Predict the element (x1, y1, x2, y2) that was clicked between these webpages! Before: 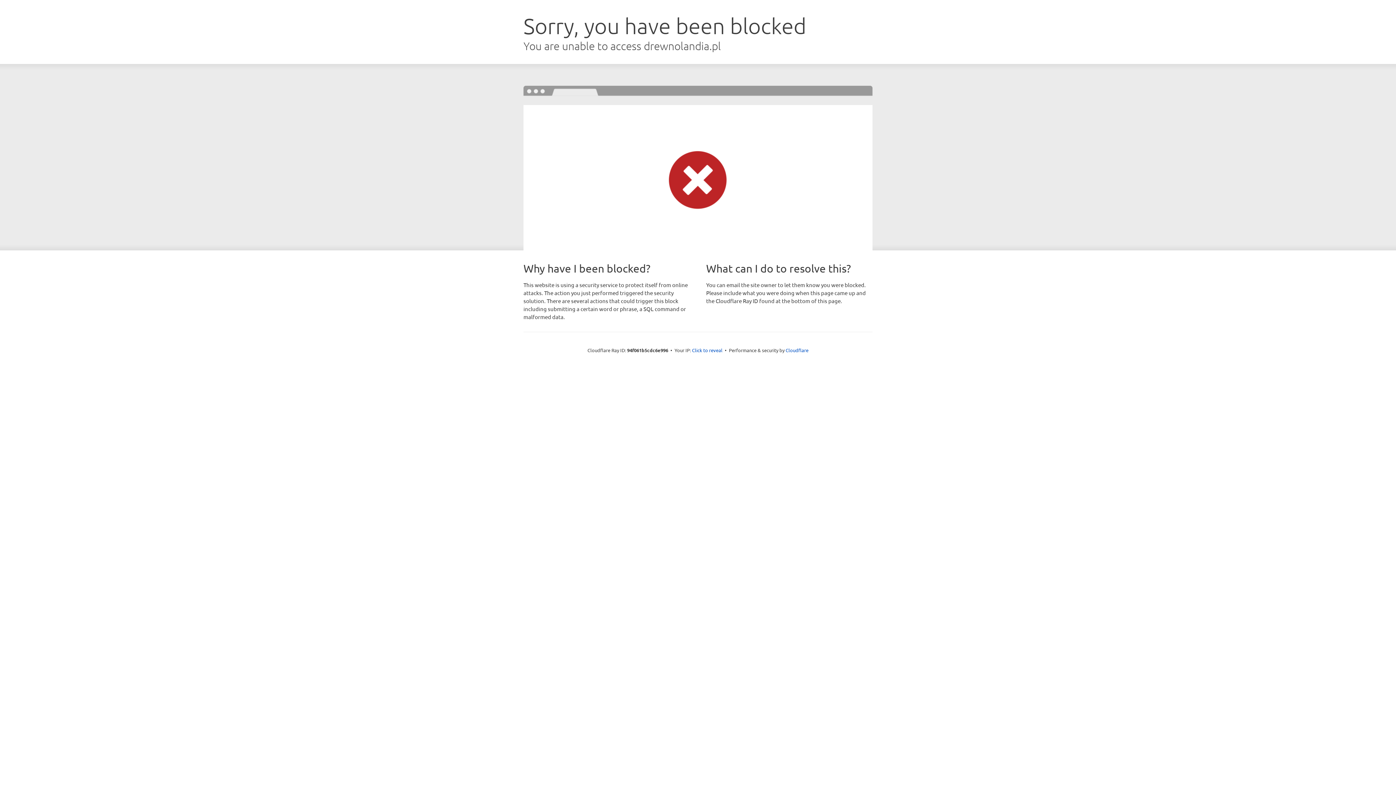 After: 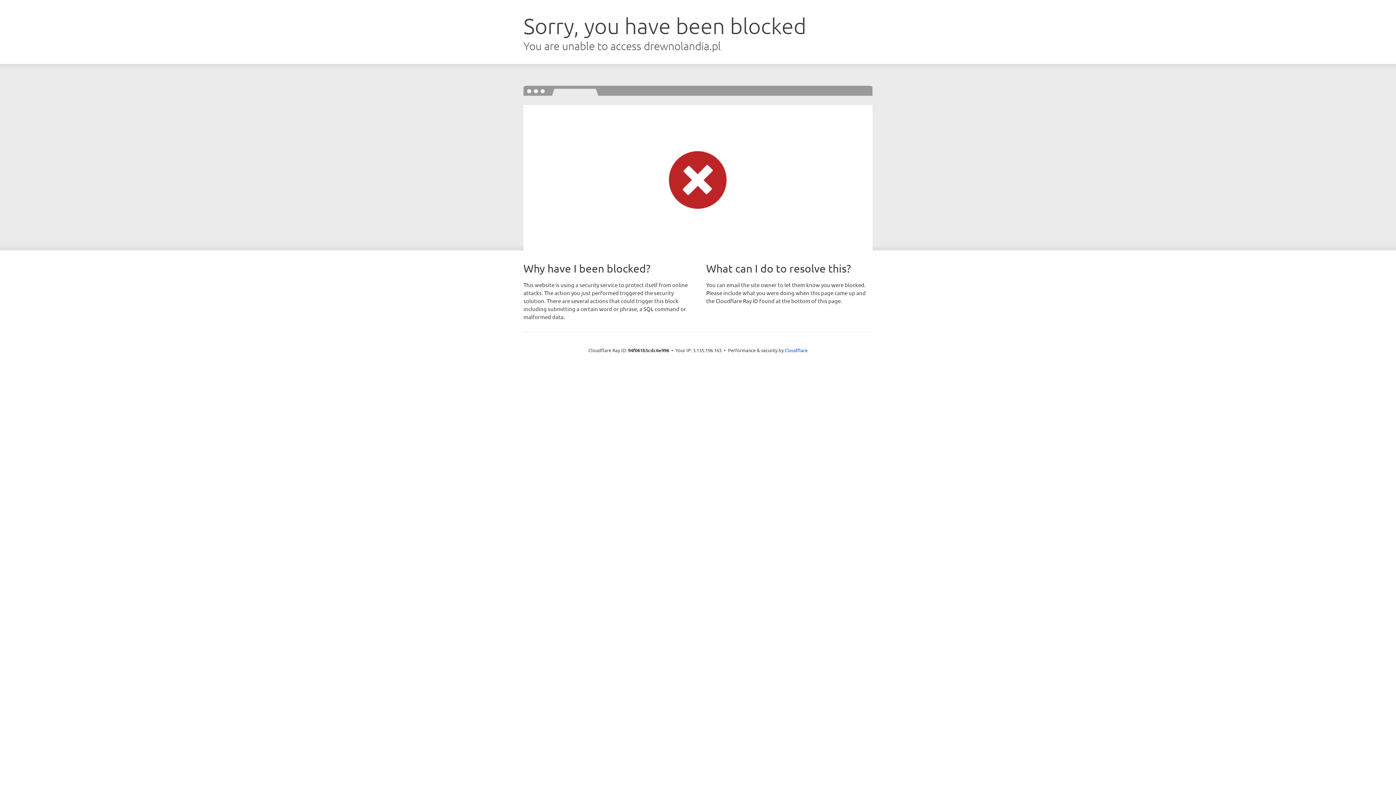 Action: label: Click to reveal bbox: (692, 346, 722, 353)